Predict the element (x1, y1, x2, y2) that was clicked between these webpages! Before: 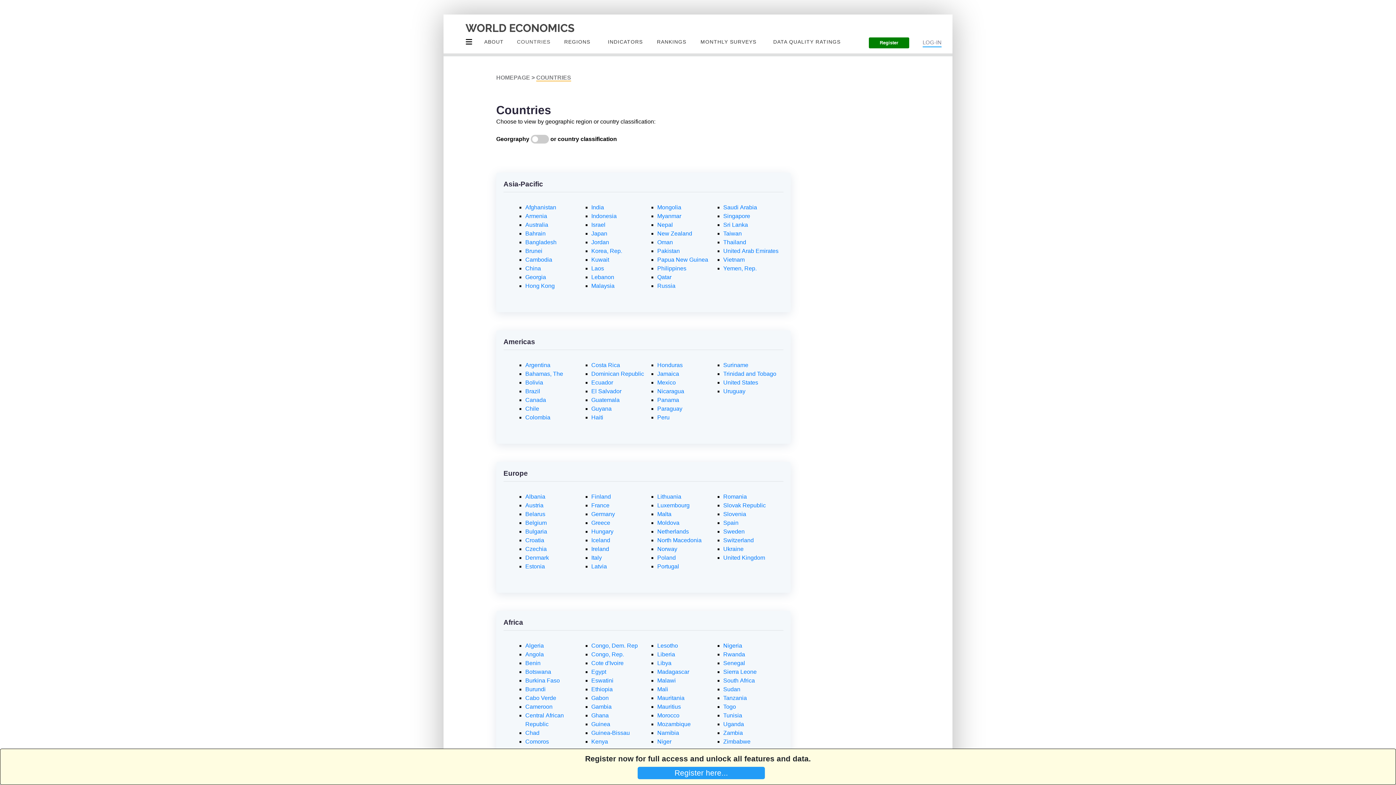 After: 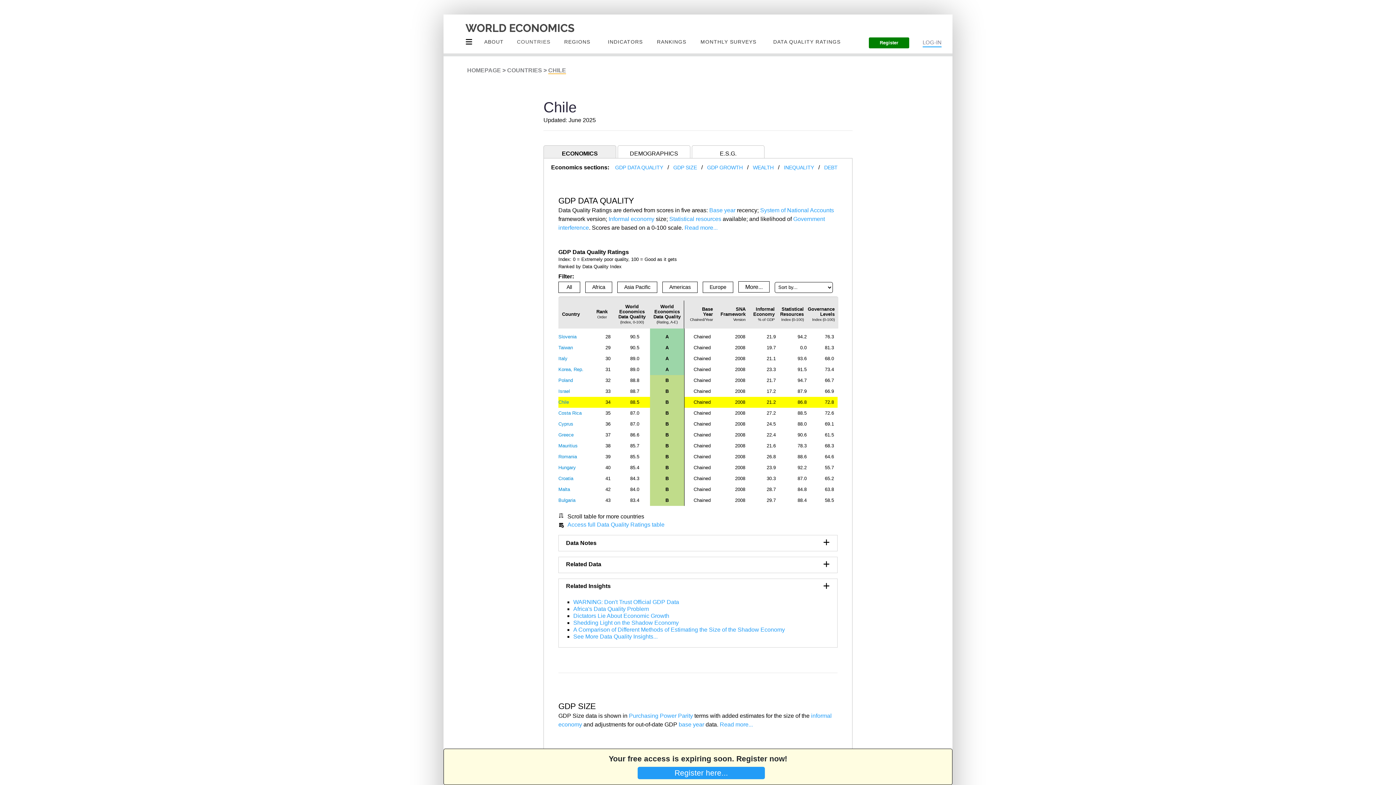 Action: bbox: (525, 405, 539, 412) label: Chile